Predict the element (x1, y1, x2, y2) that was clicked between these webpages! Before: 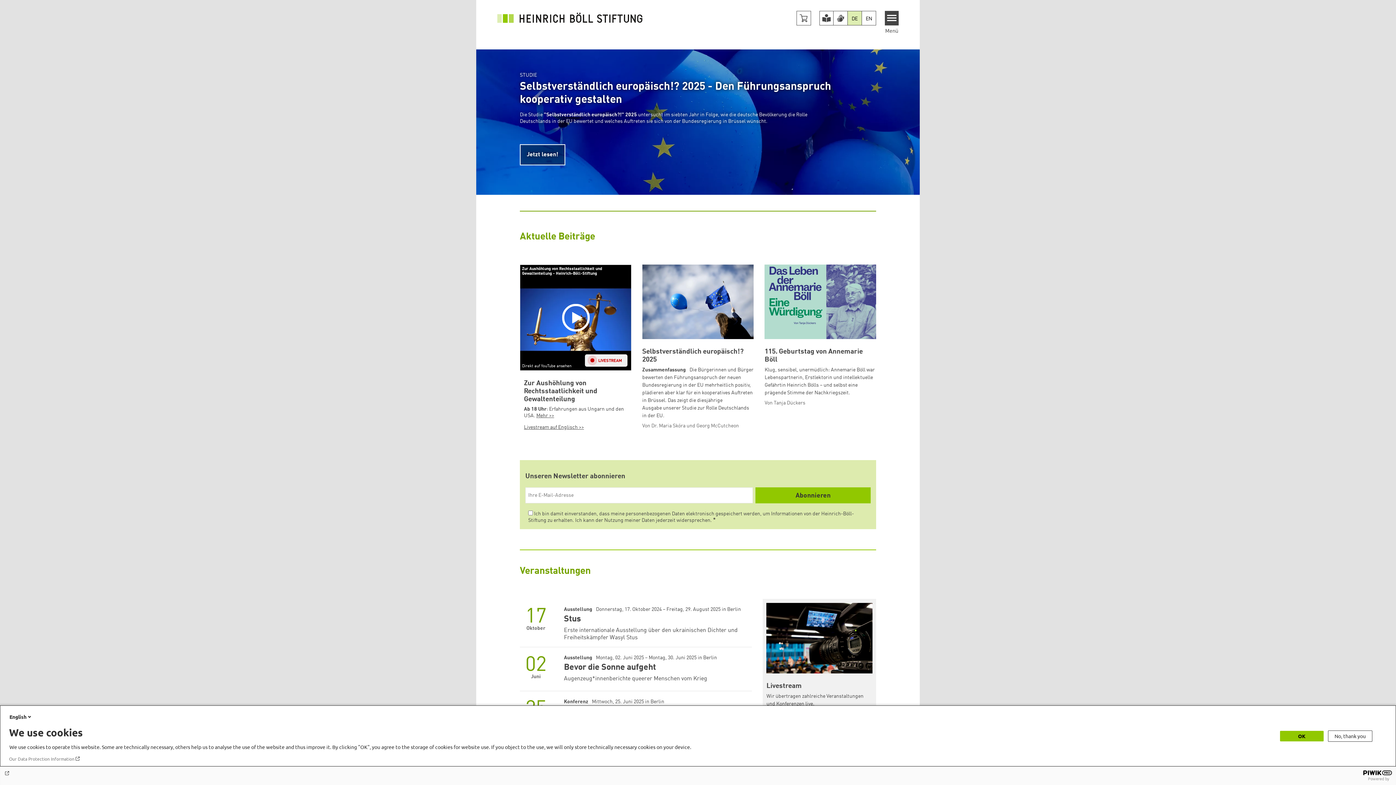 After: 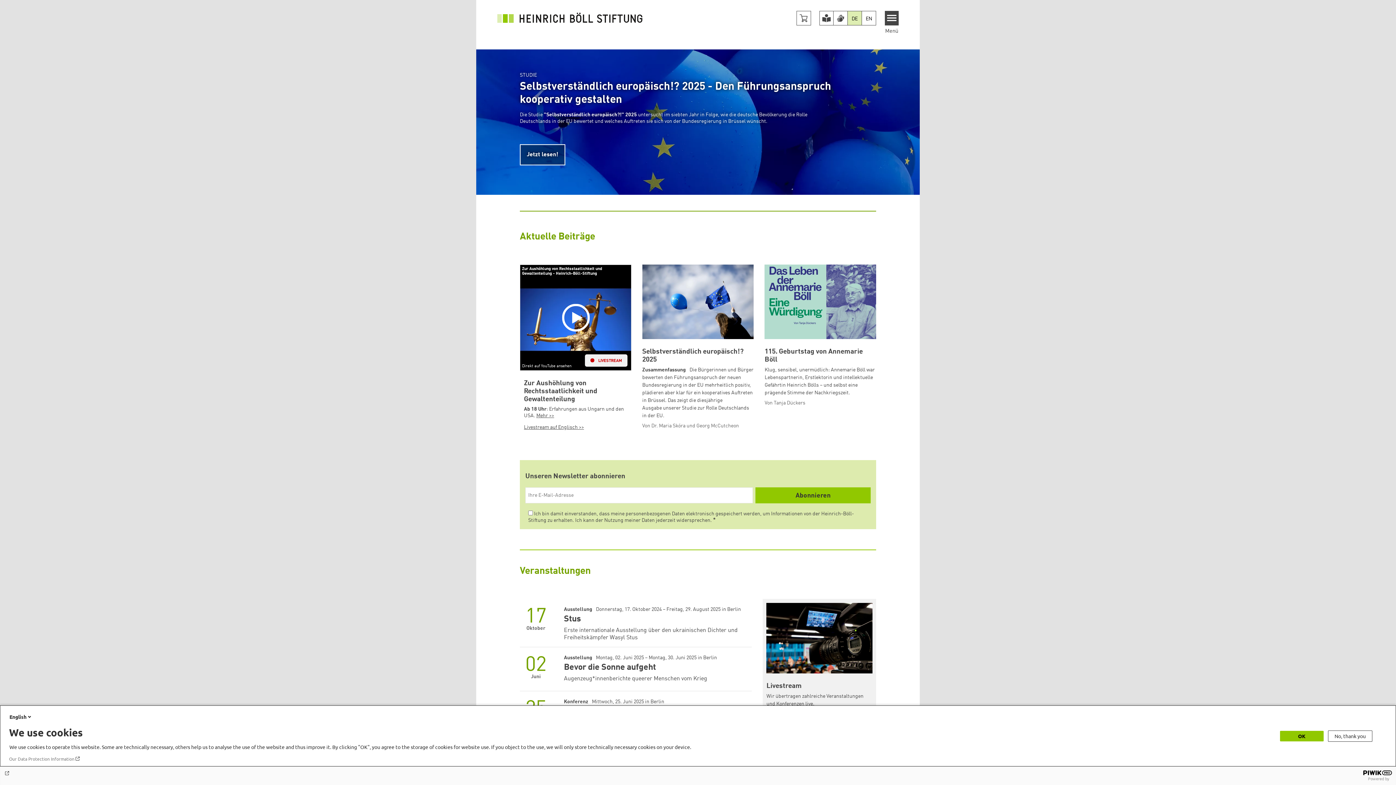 Action: bbox: (4, 770, 1392, 776)